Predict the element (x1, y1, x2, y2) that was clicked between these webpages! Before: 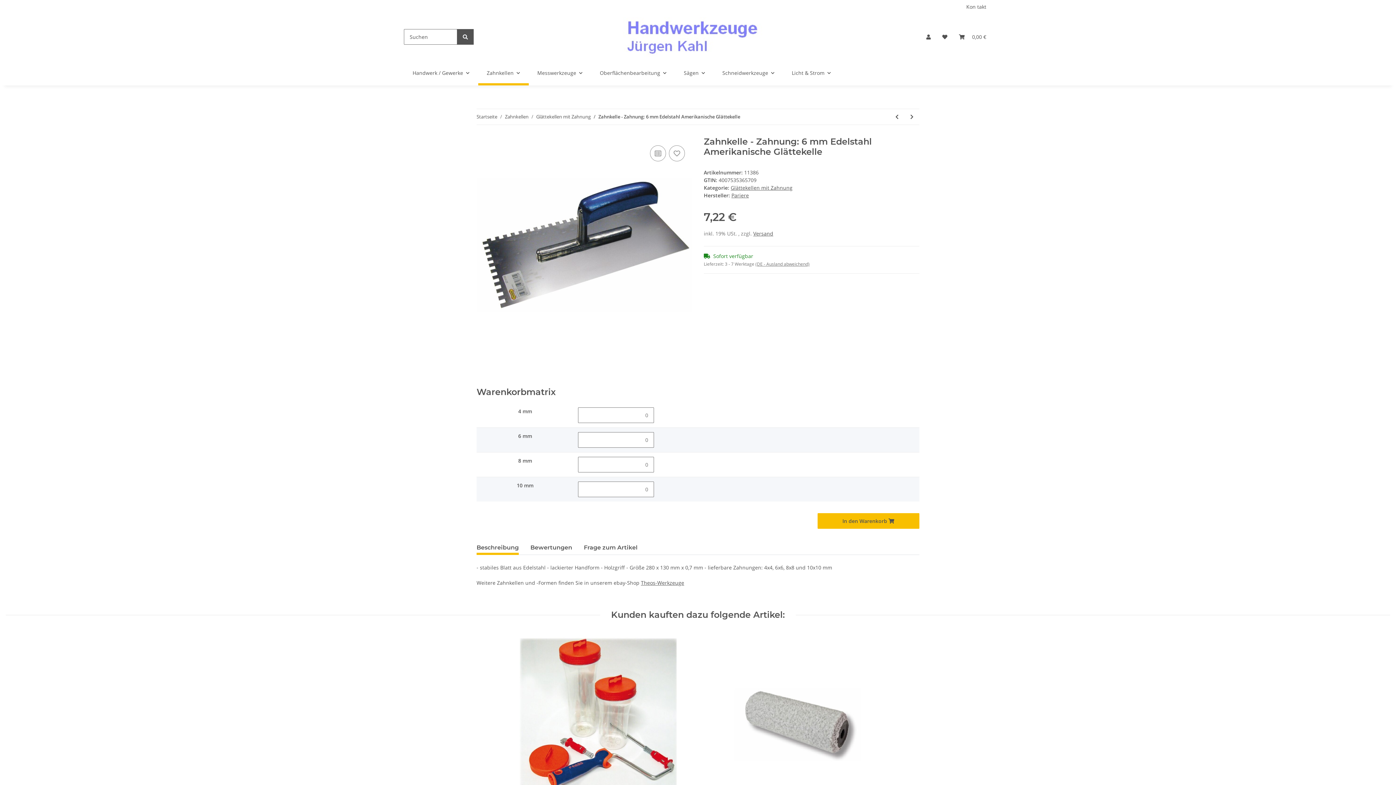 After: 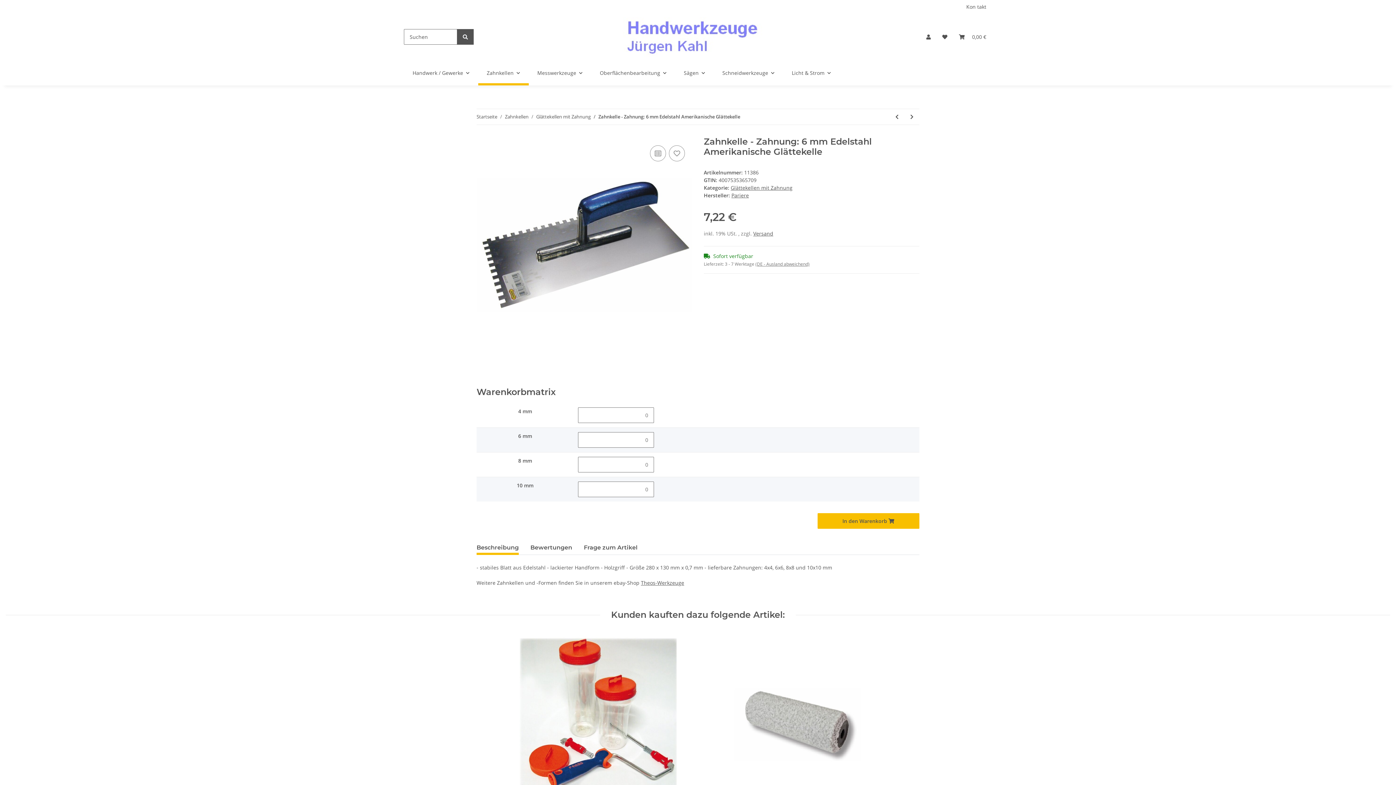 Action: bbox: (476, 540, 518, 555) label: Beschreibung